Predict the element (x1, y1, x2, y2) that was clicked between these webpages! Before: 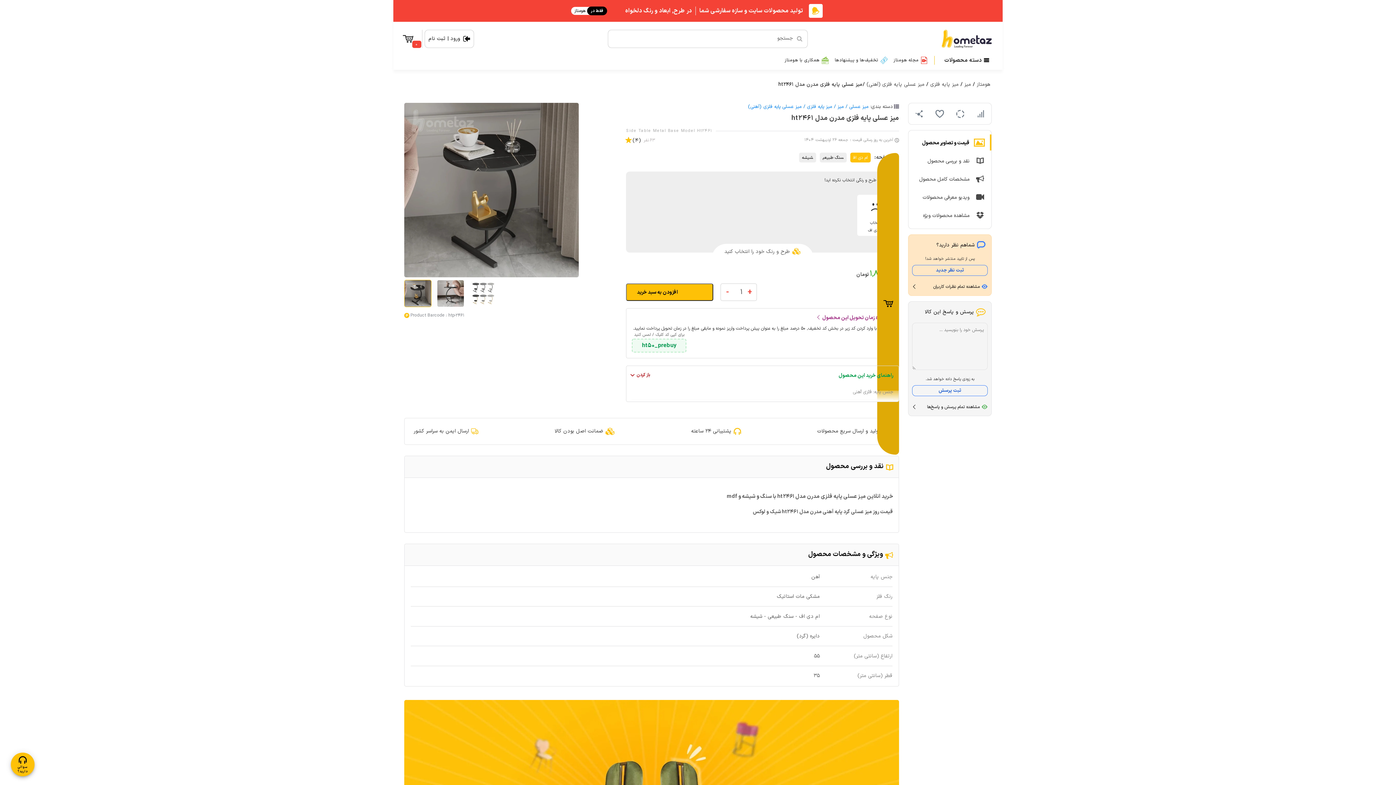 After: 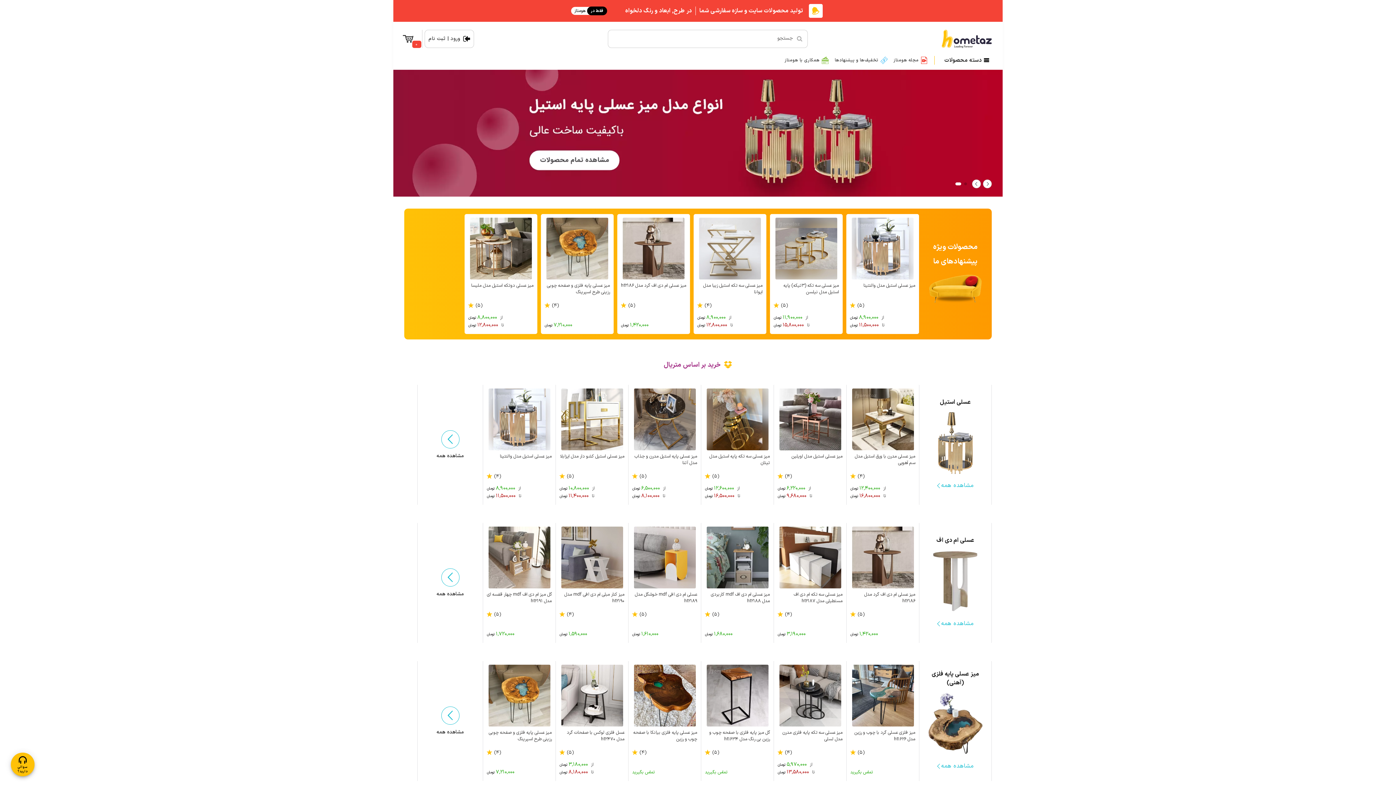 Action: bbox: (847, 103, 868, 110) label: میز عسلی 